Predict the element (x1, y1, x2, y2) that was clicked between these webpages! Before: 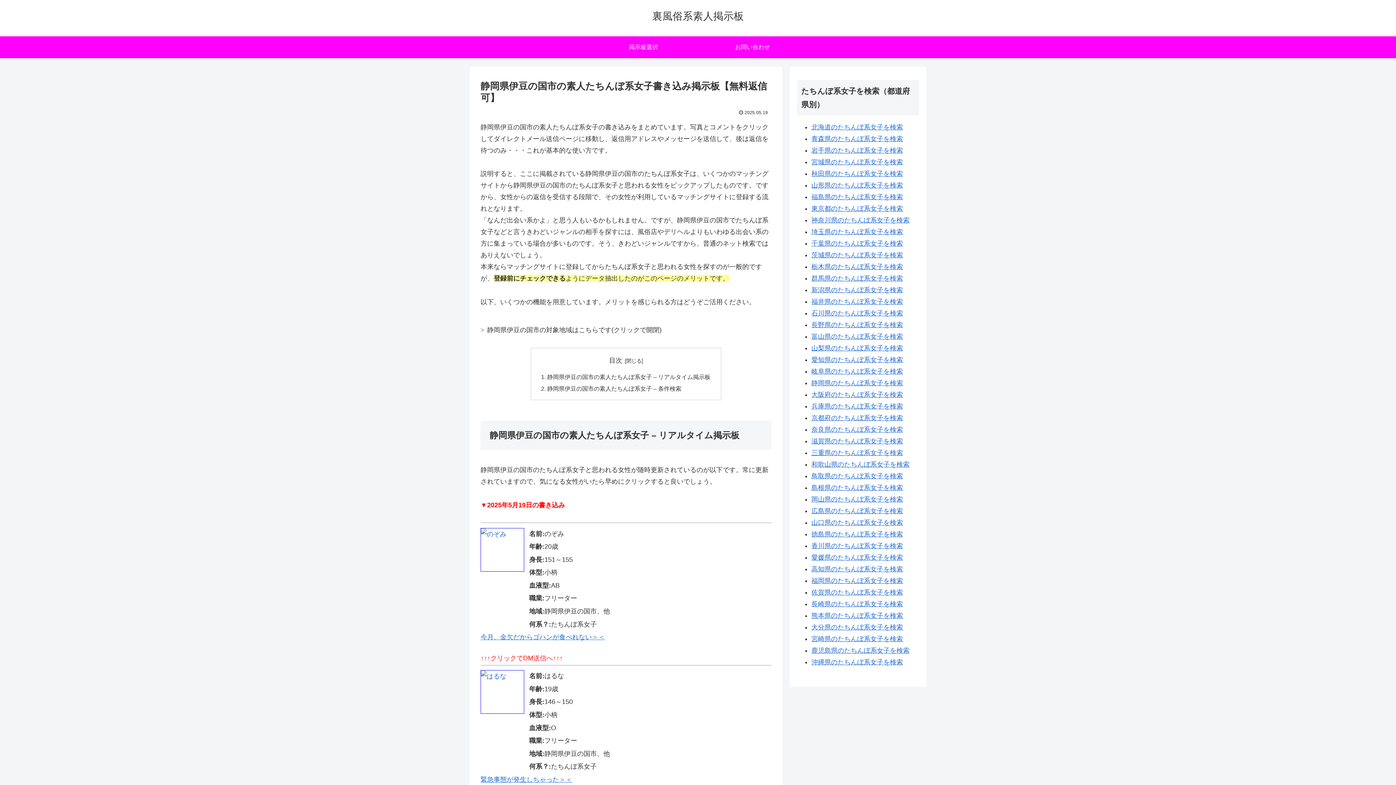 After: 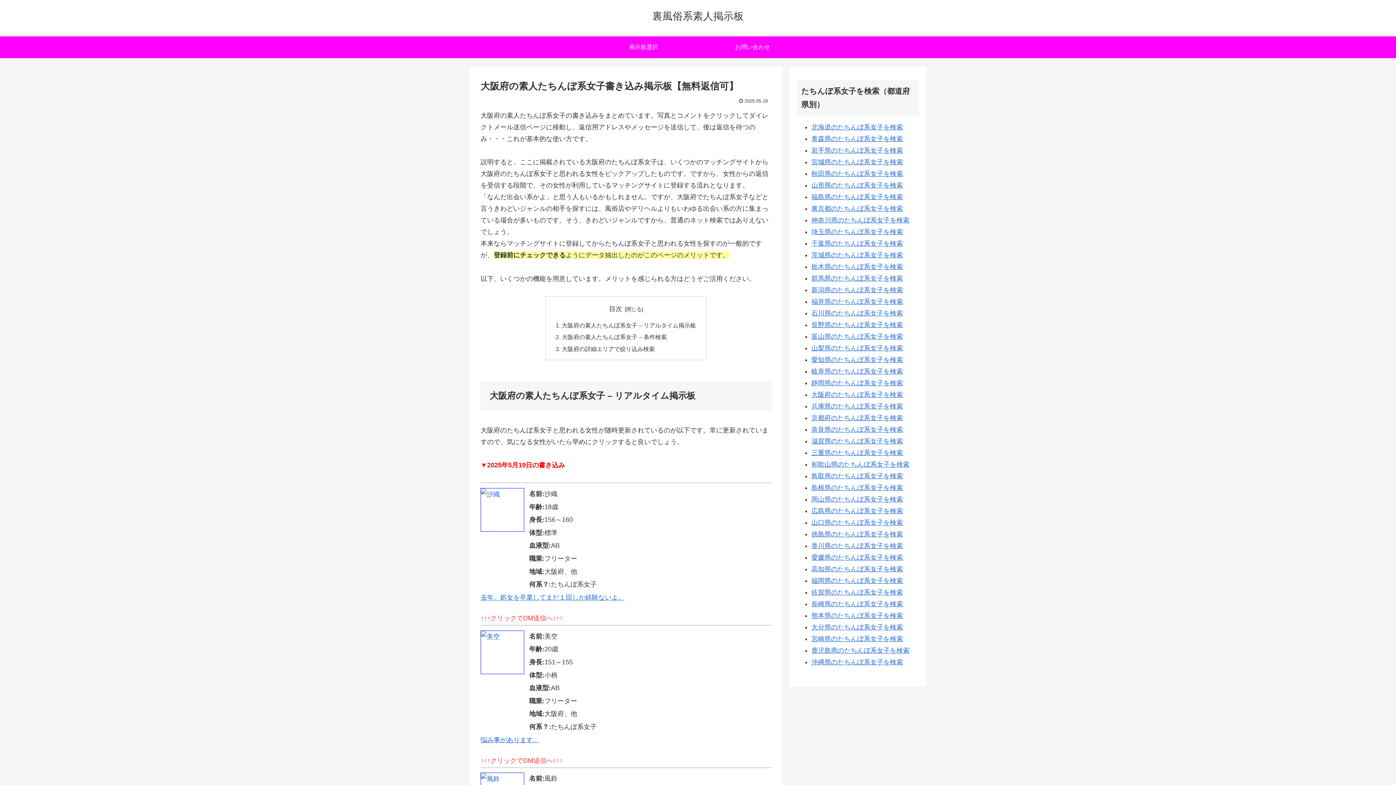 Action: bbox: (811, 391, 903, 398) label: 大阪府のたちんぼ系女子を検索